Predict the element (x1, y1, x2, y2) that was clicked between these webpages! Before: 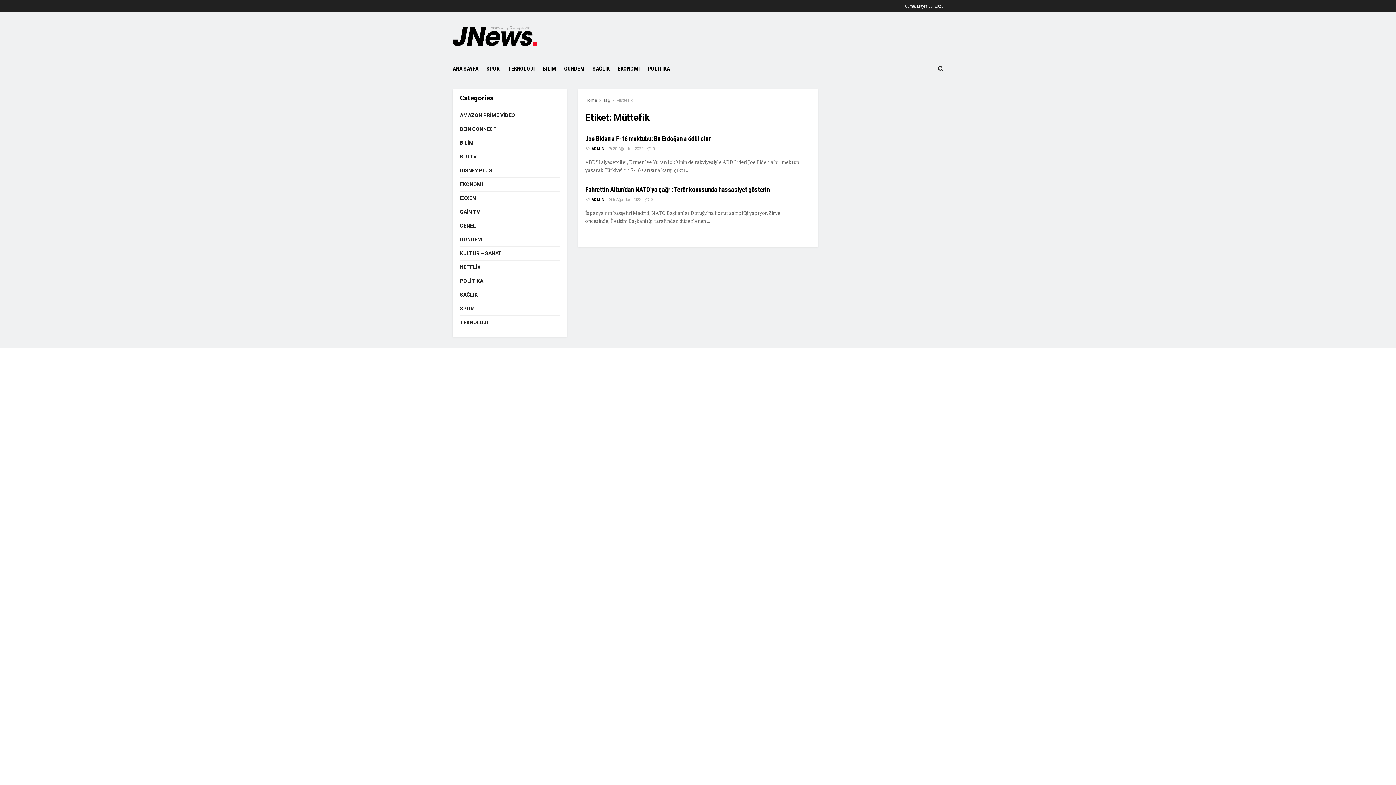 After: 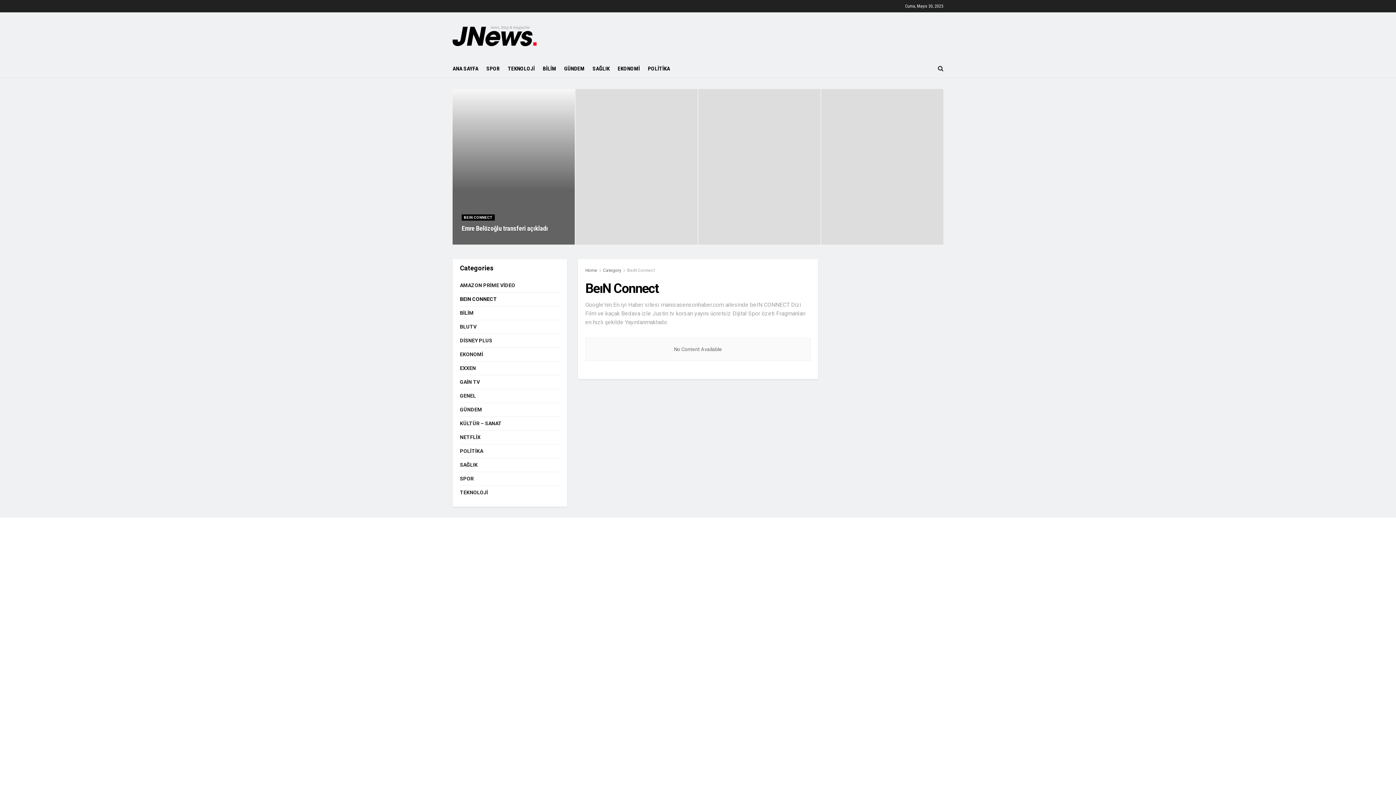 Action: bbox: (460, 124, 497, 133) label: BEIN CONNECT